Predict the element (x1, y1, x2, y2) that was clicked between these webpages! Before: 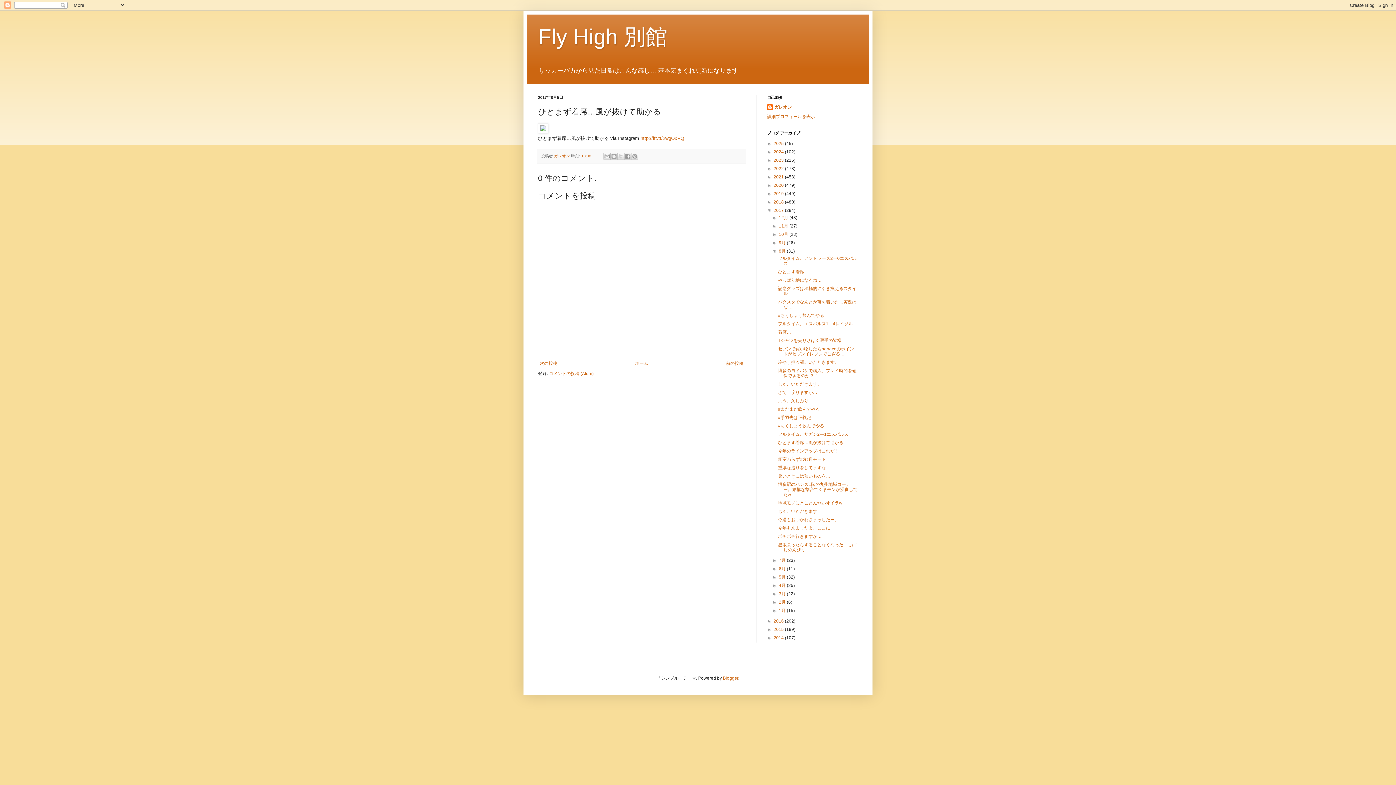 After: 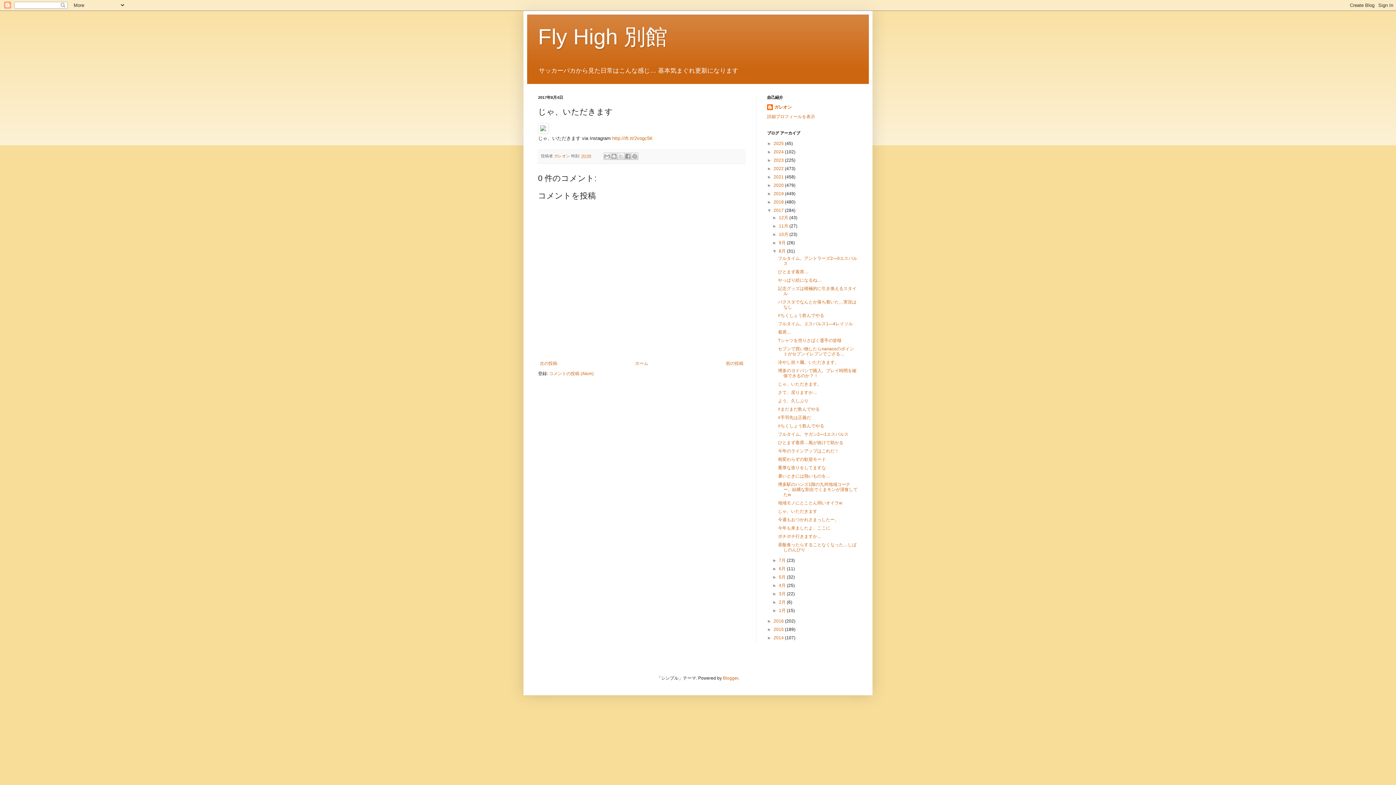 Action: bbox: (778, 509, 817, 514) label: じゃ、いただきます